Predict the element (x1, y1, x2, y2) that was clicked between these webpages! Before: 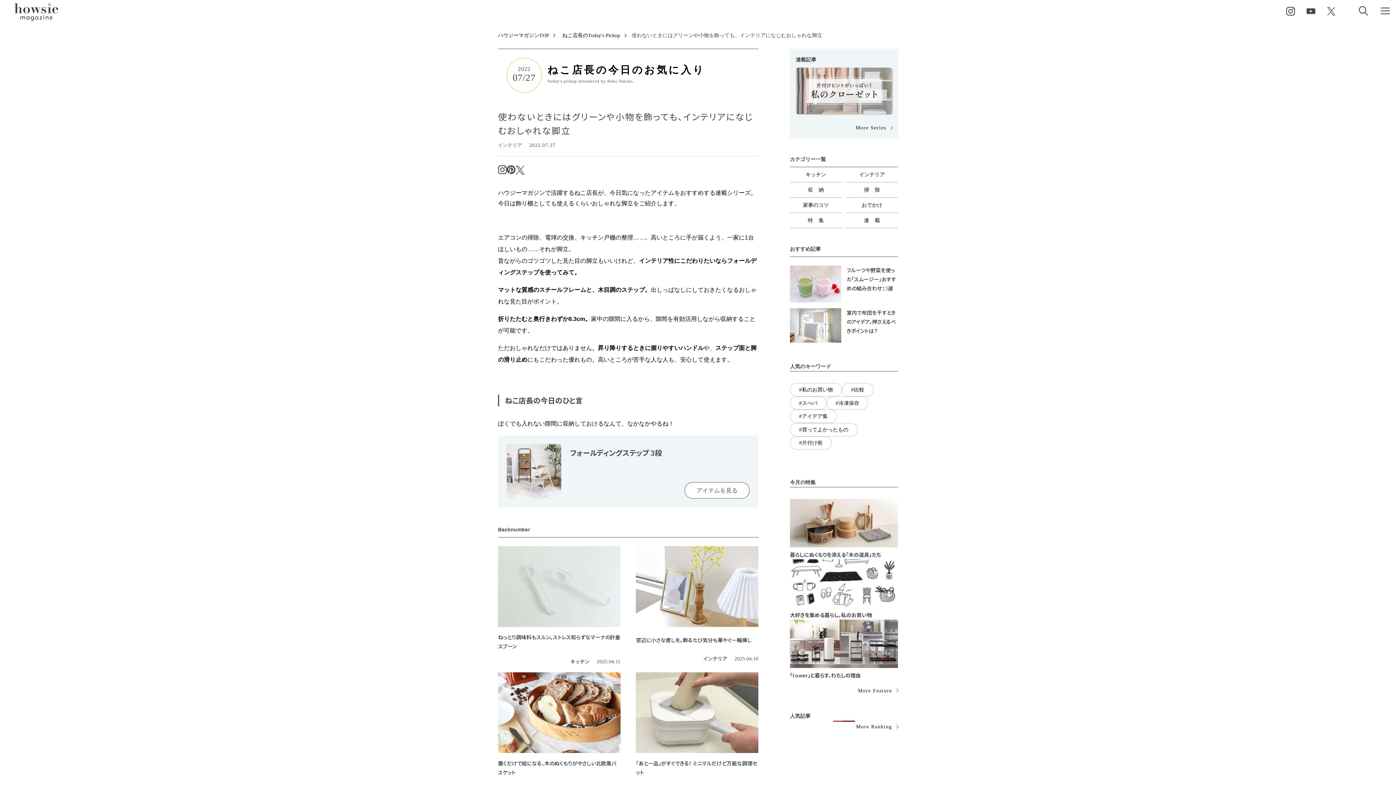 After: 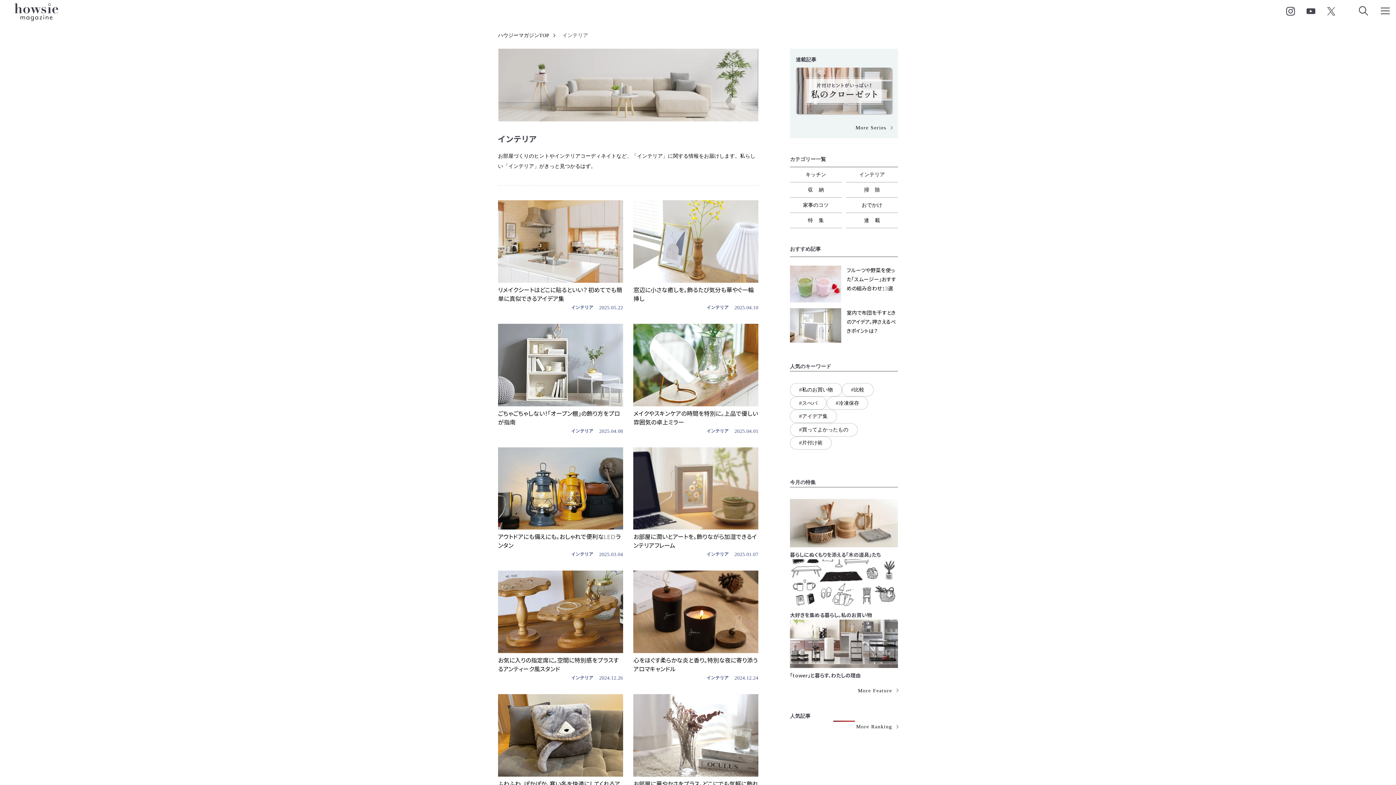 Action: label: インテリア bbox: (703, 656, 727, 661)